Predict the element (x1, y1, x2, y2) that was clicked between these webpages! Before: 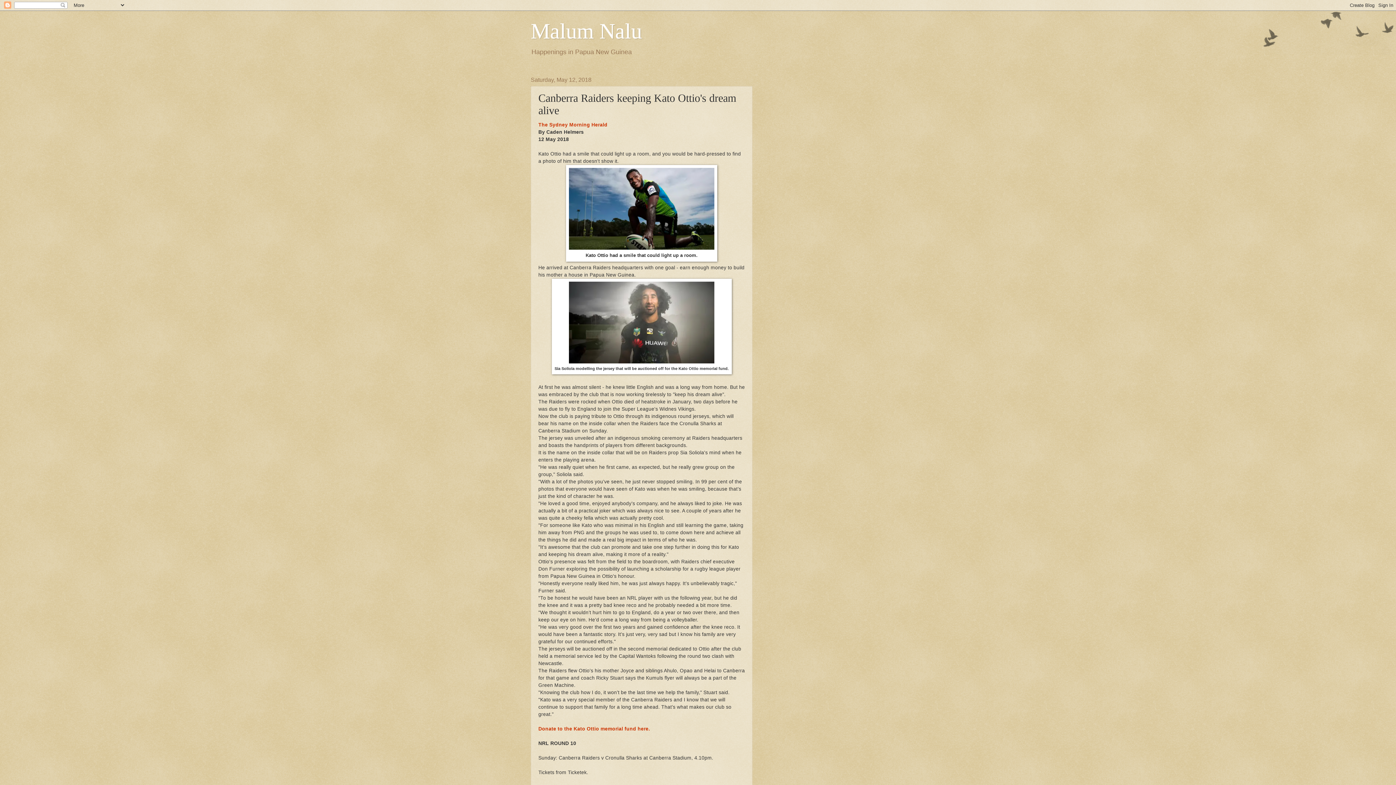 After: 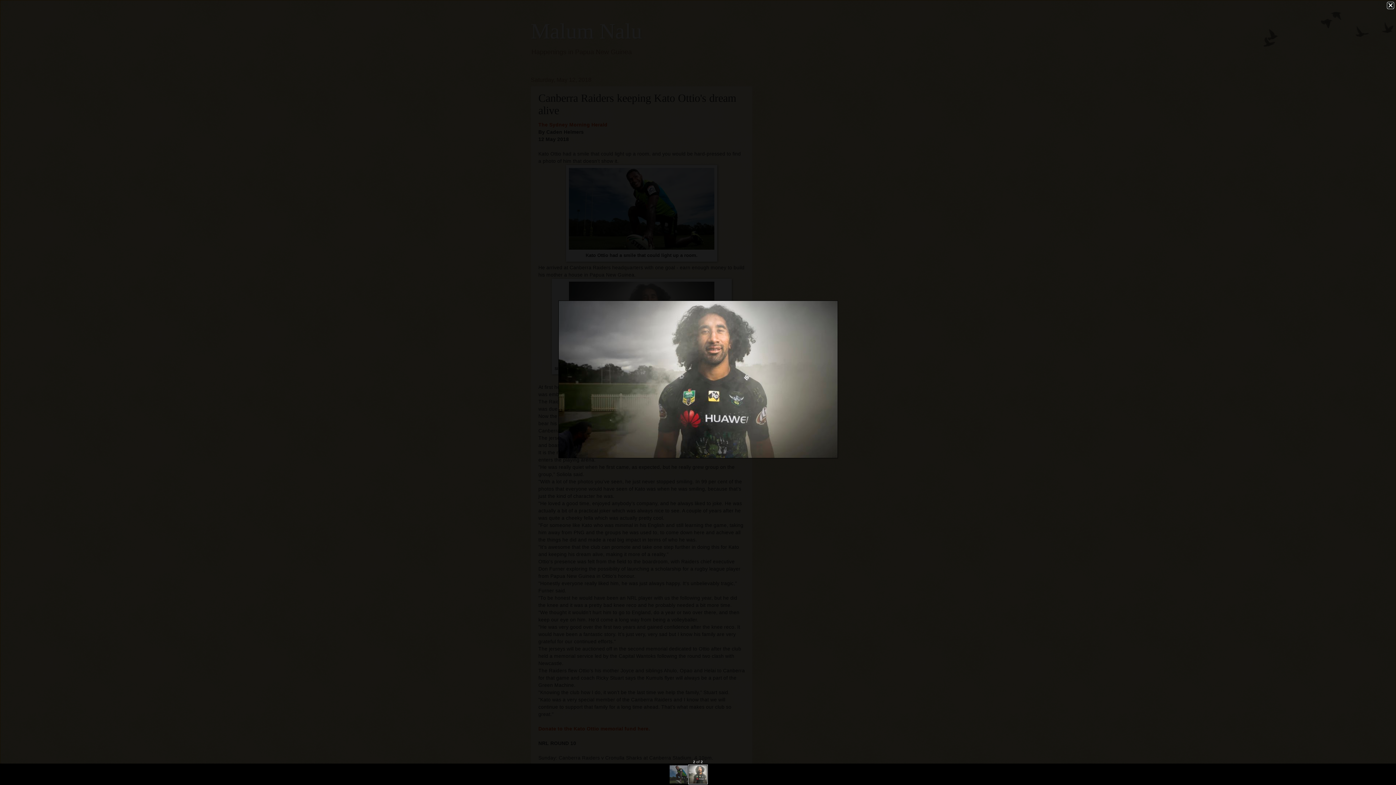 Action: bbox: (569, 359, 714, 364)